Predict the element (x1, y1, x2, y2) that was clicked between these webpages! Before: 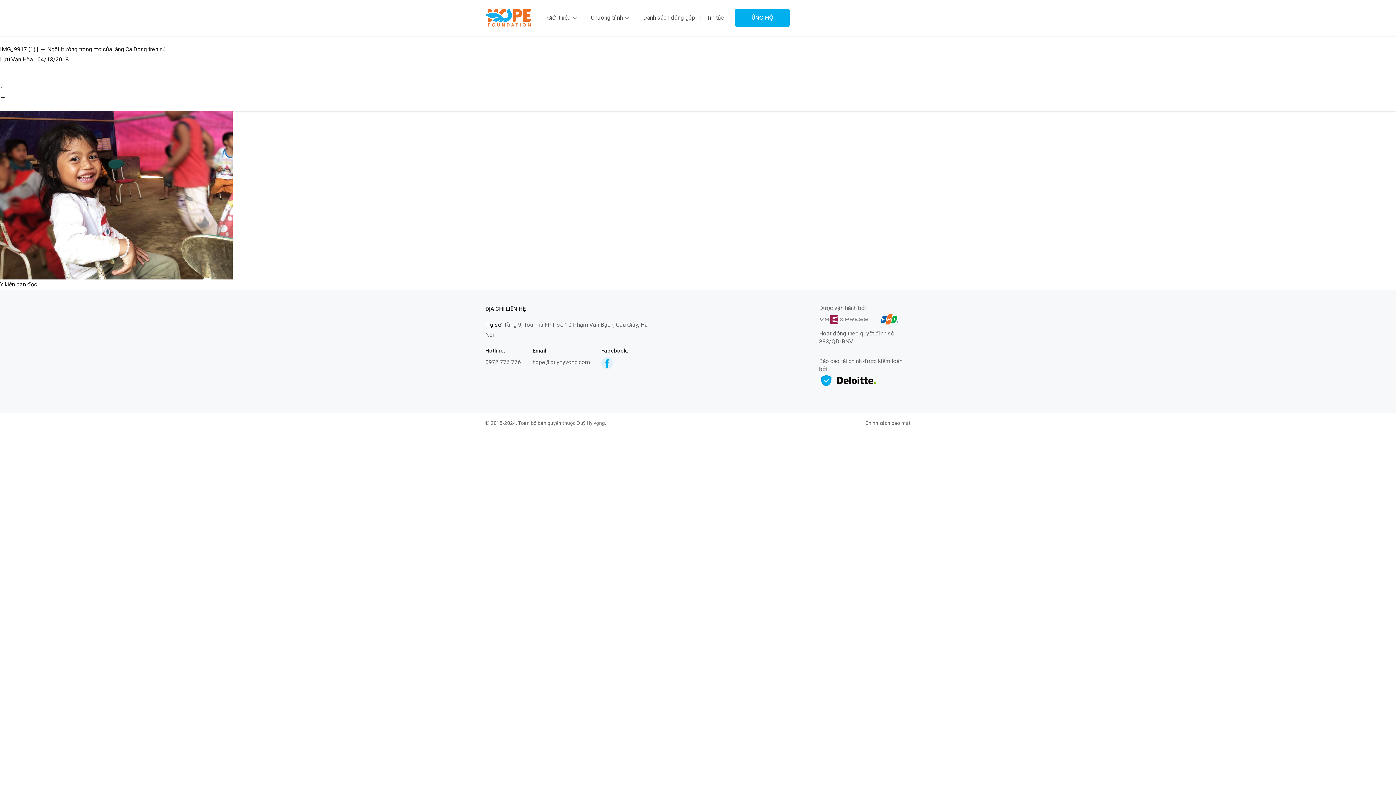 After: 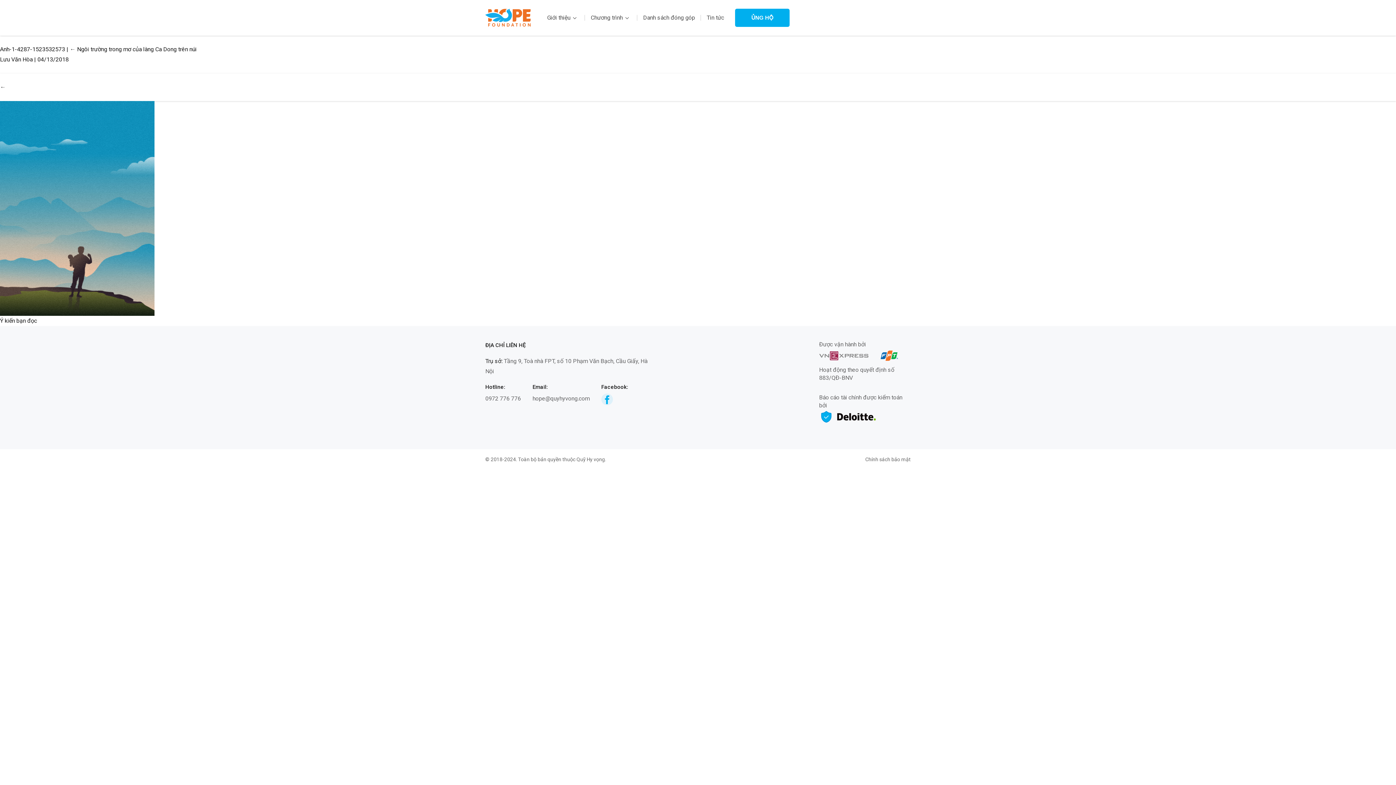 Action: label: → bbox: (0, 93, 5, 100)